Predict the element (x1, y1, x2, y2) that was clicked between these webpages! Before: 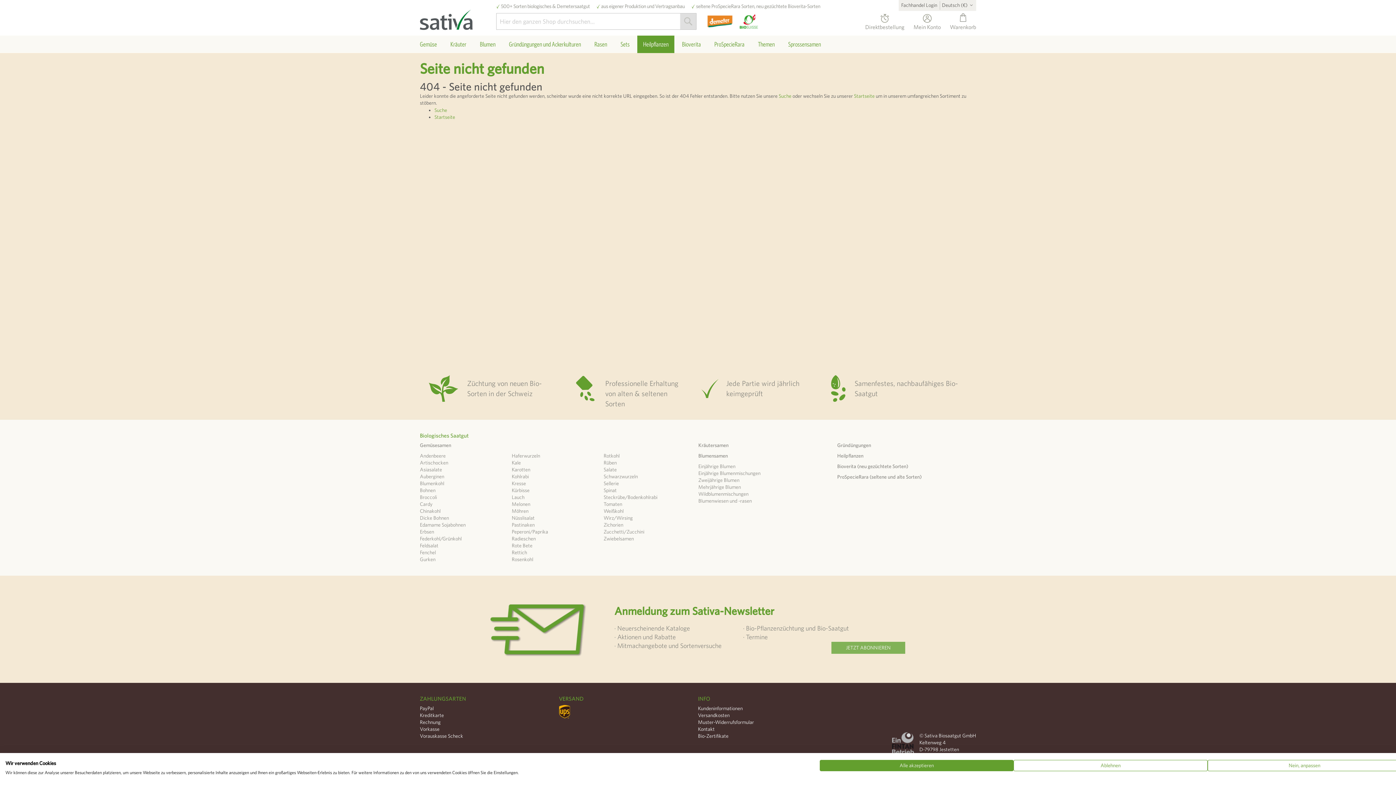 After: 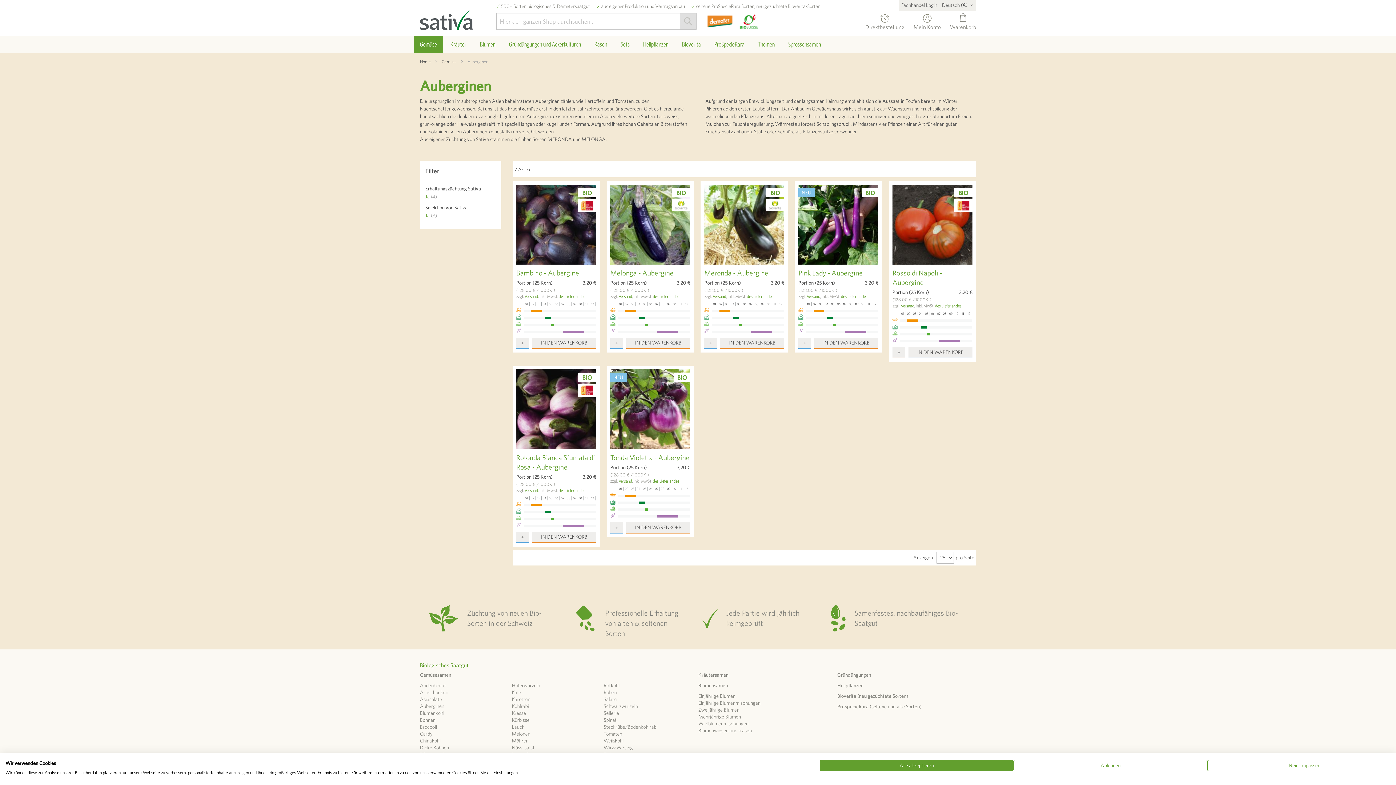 Action: bbox: (420, 473, 444, 479) label: Auberginen